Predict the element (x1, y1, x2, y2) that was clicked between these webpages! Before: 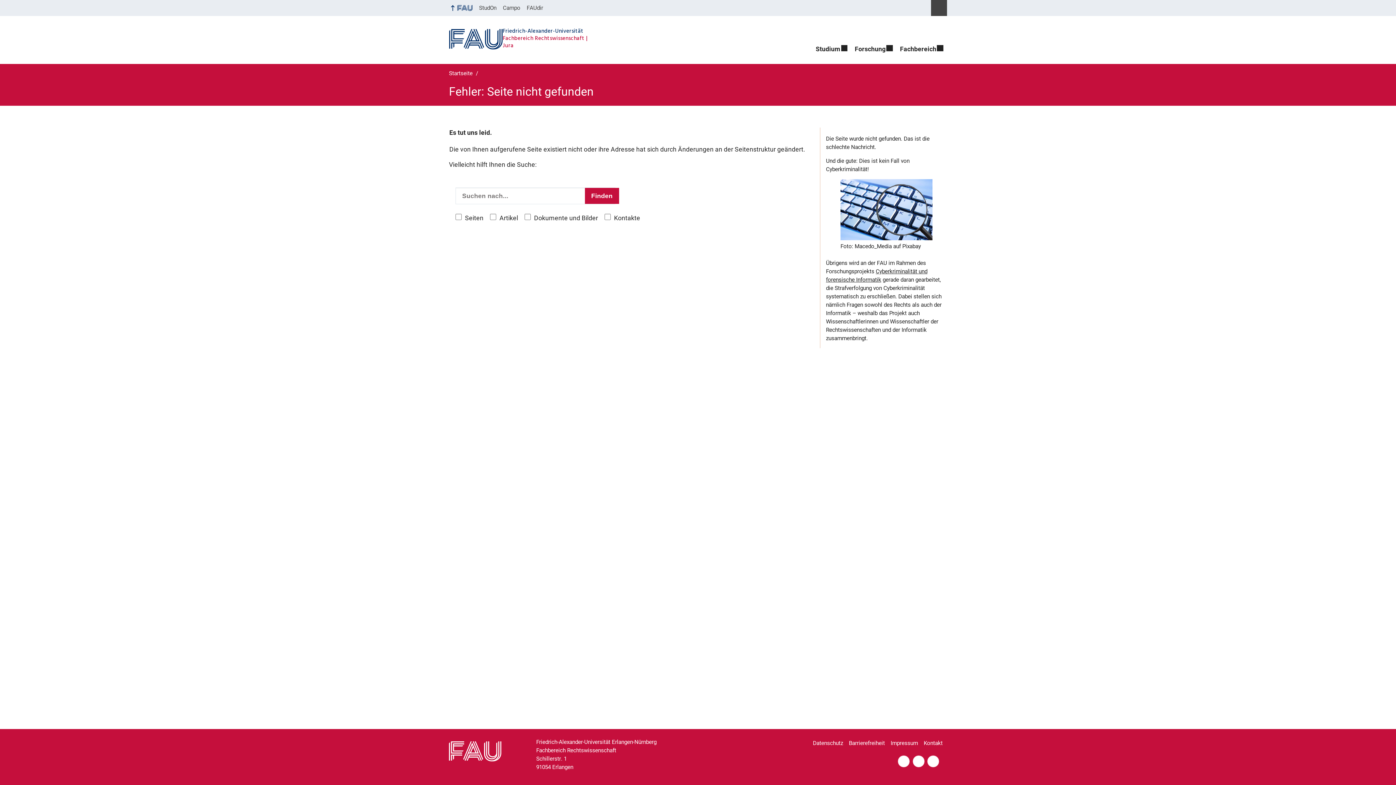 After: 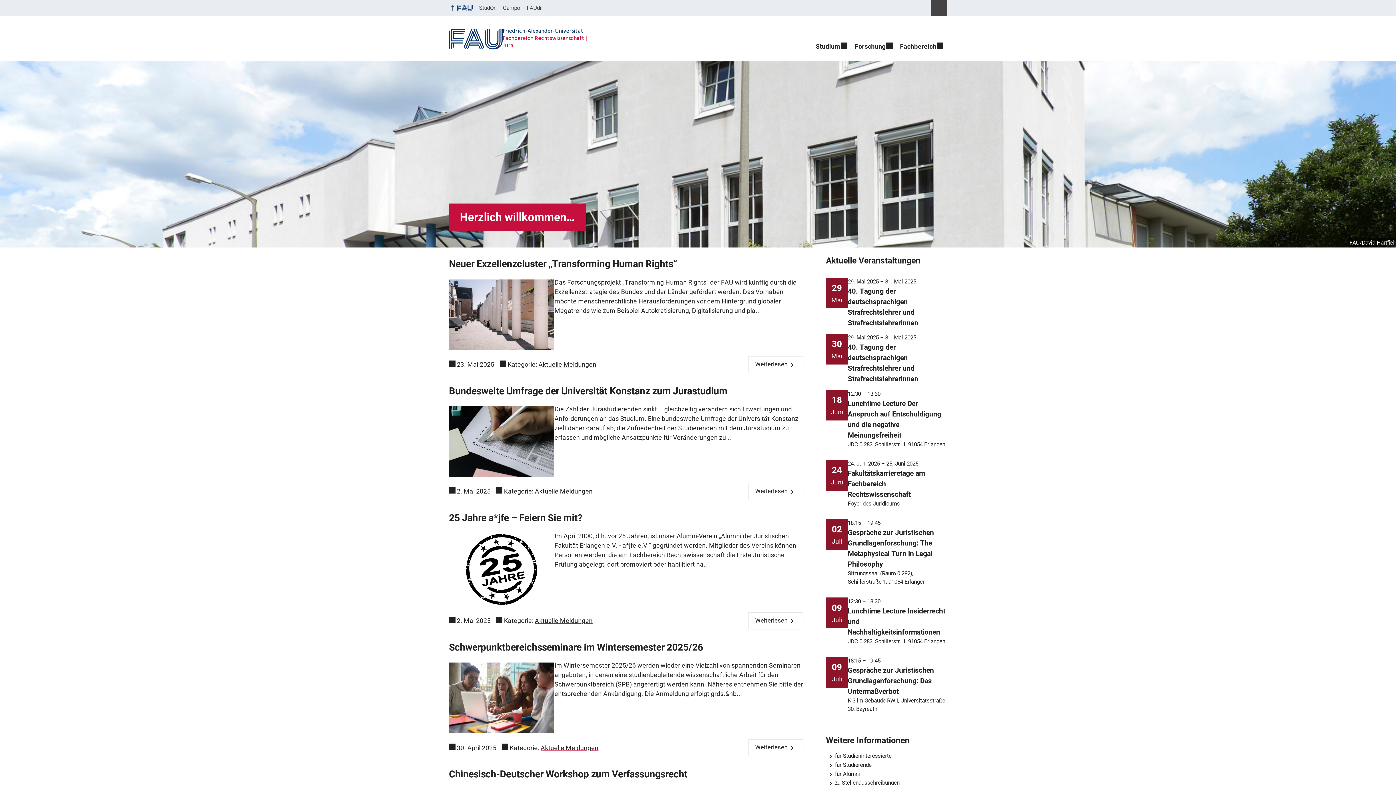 Action: bbox: (443, 23, 600, 54) label: Friedrich-Alexander-Universität
Fachbereich Rechtswissenschaft Jura